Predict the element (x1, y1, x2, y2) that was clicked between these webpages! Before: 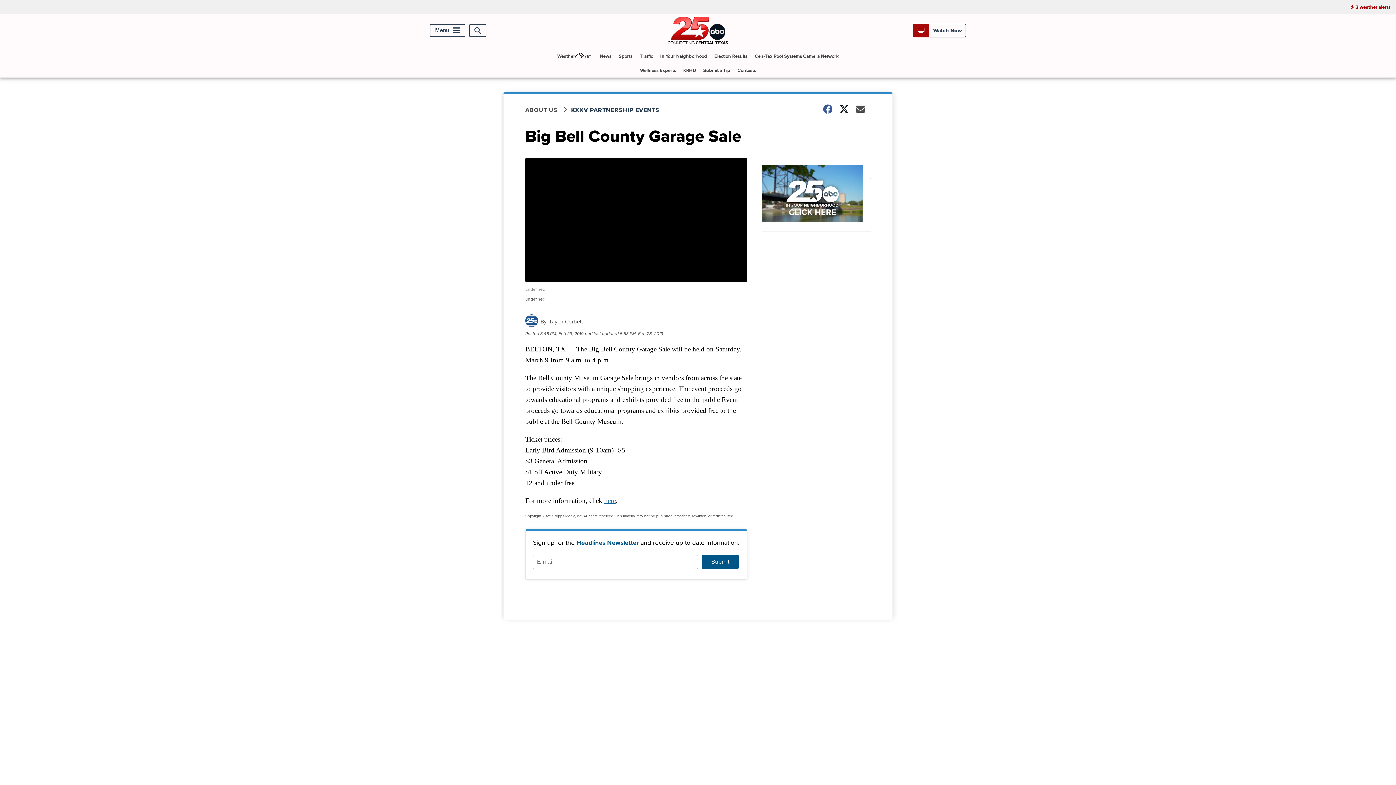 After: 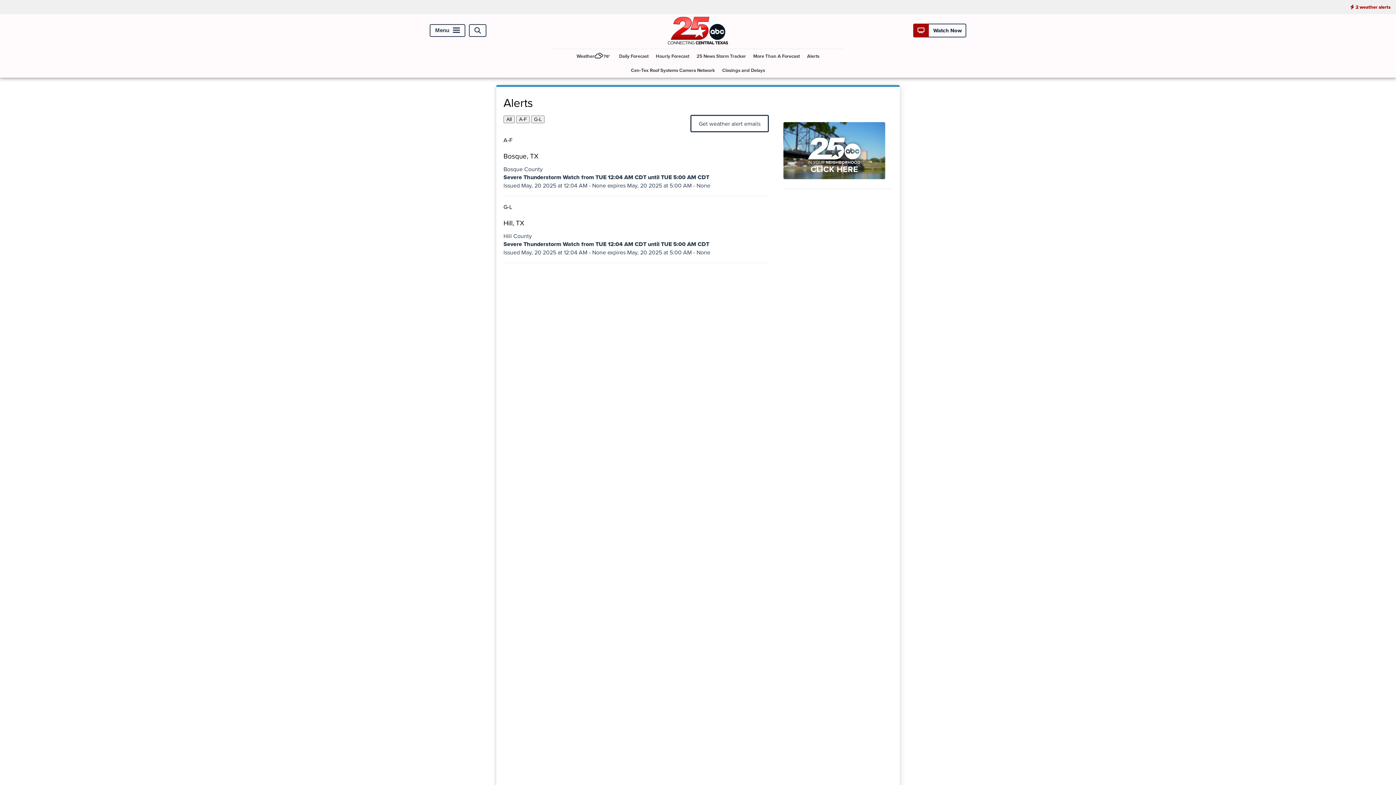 Action: bbox: (1345, 0, 1396, 14) label: 2 weather alerts